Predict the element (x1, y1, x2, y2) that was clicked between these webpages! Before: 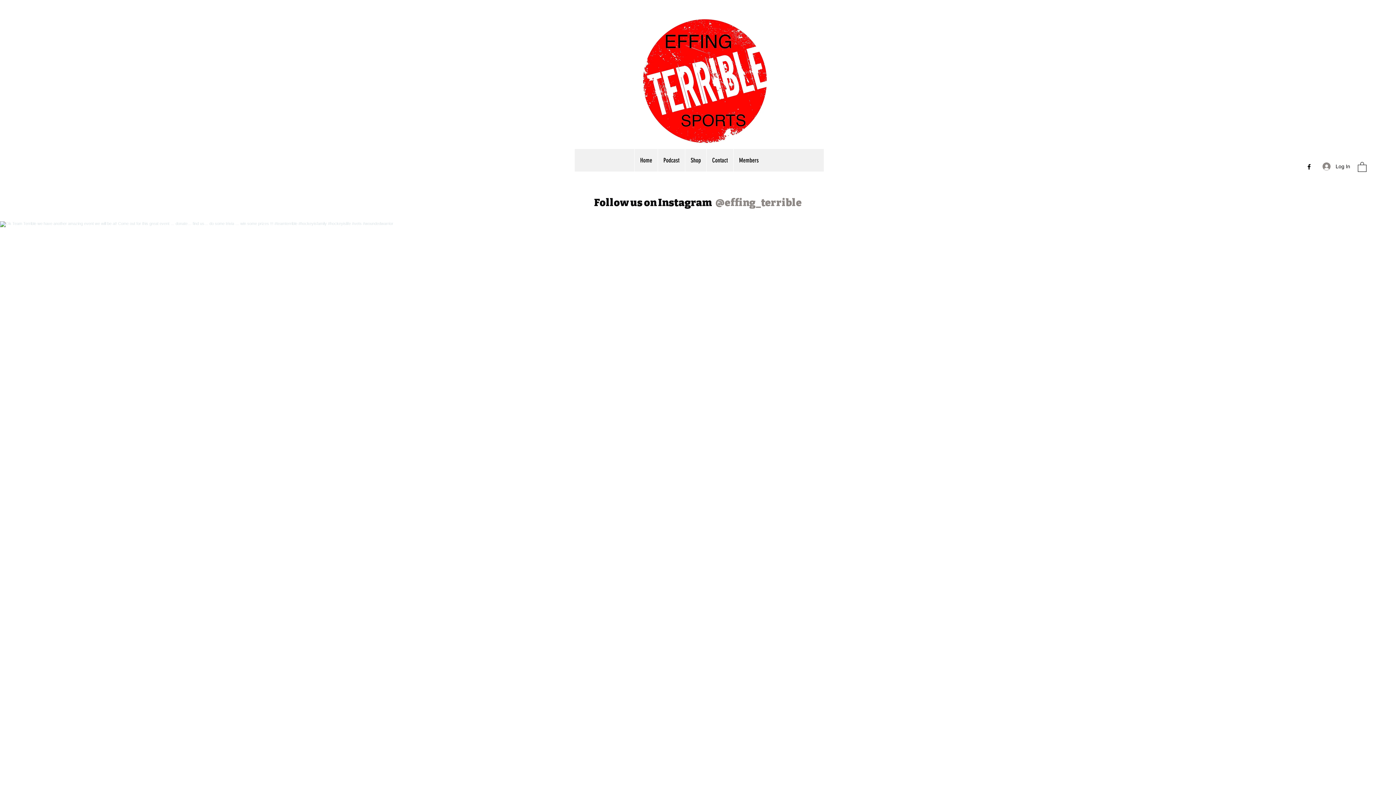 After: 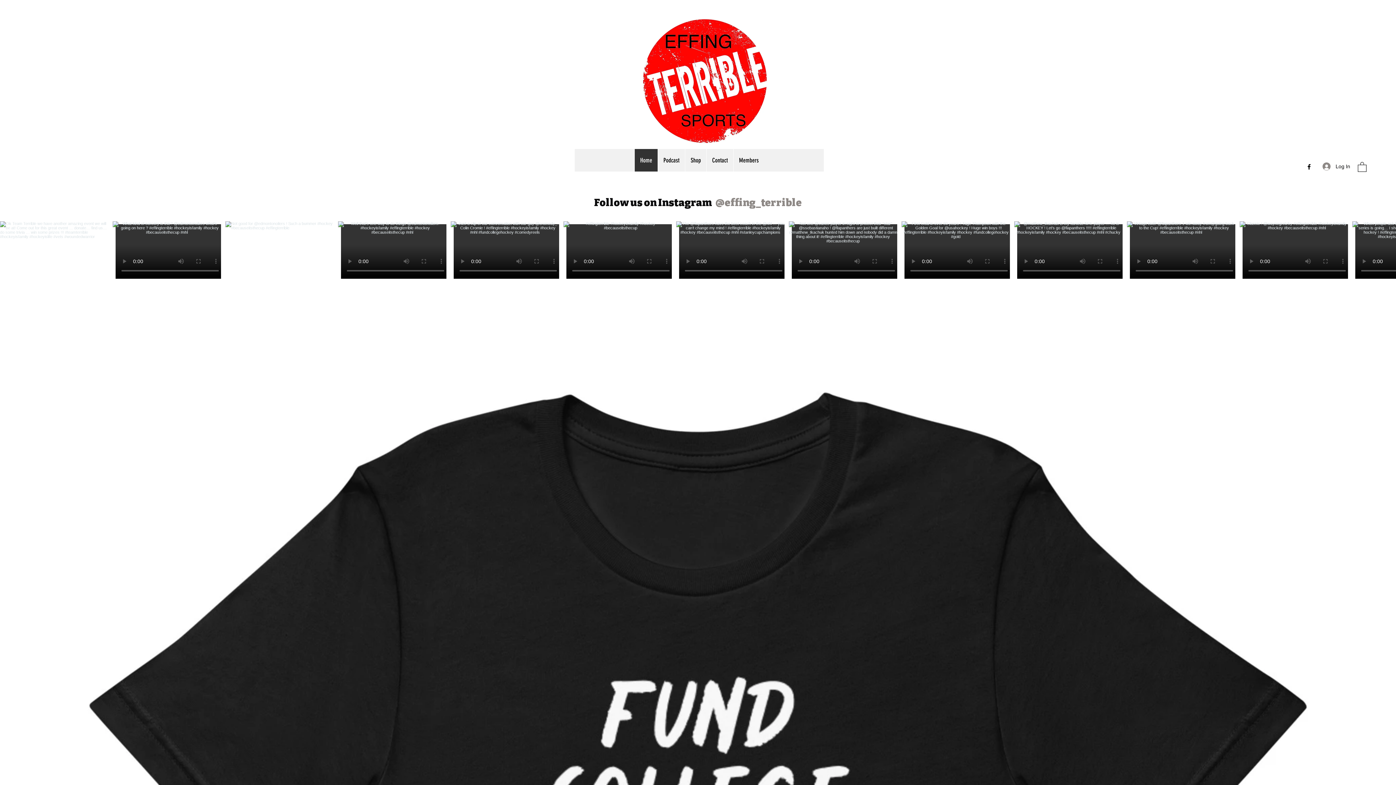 Action: bbox: (613, 13, 797, 148)